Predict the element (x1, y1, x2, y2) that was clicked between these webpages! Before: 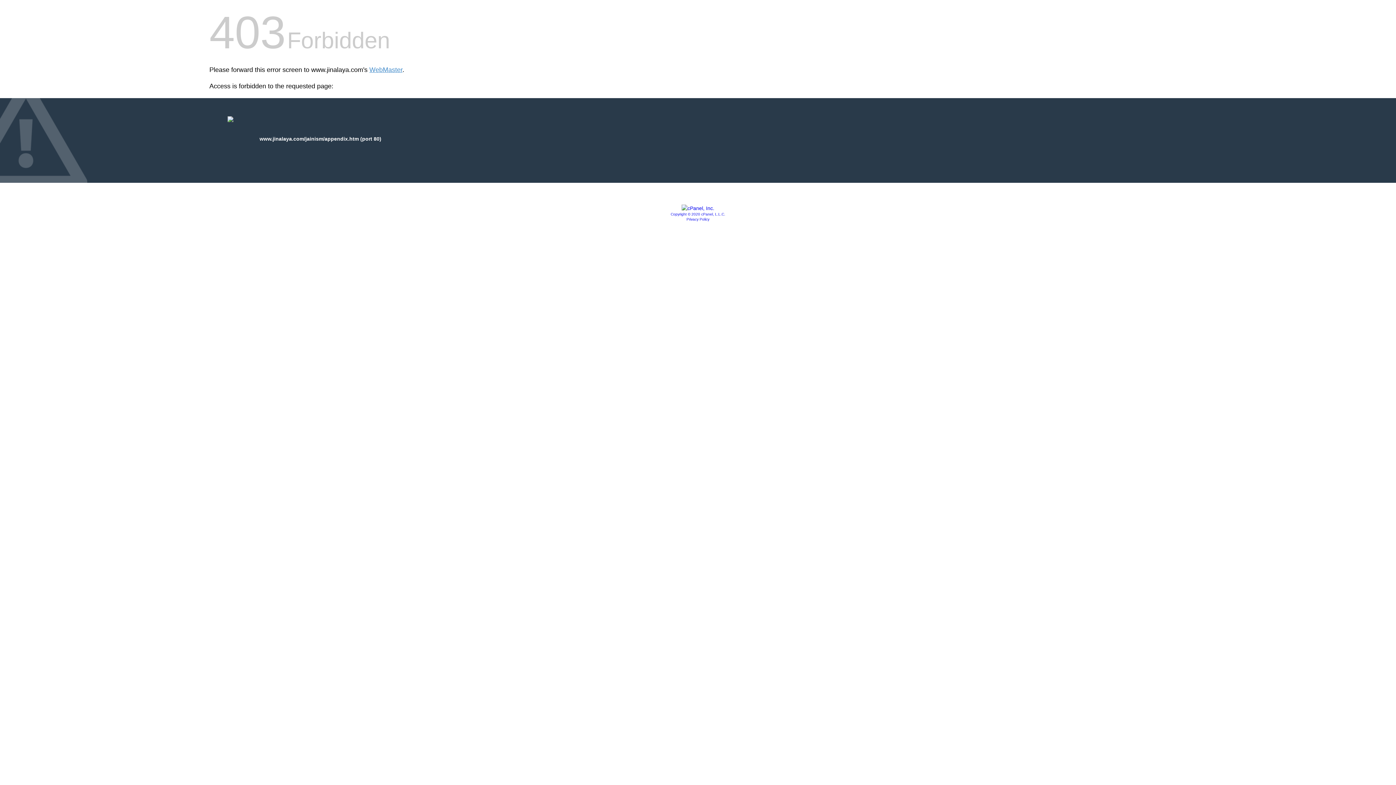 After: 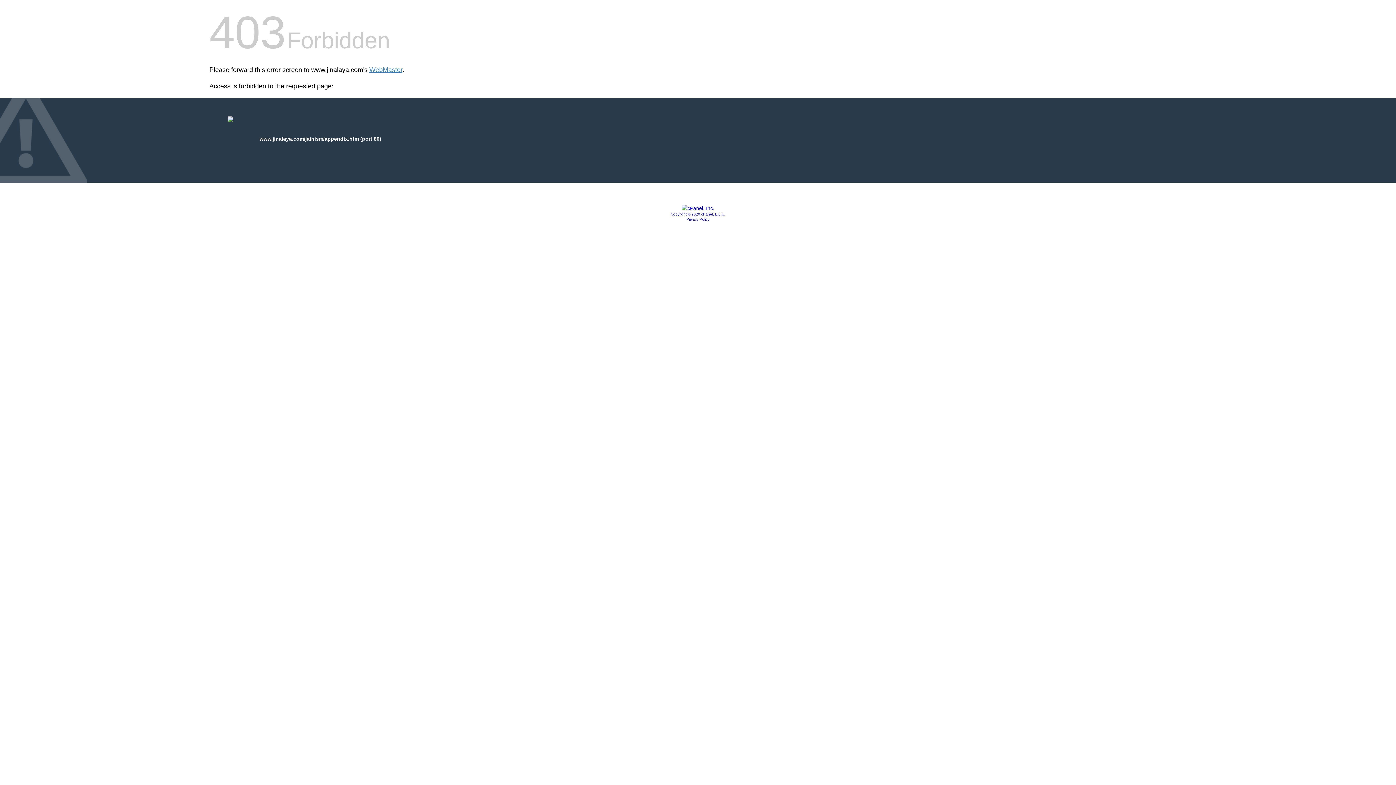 Action: label: Privacy Policy bbox: (686, 217, 709, 221)